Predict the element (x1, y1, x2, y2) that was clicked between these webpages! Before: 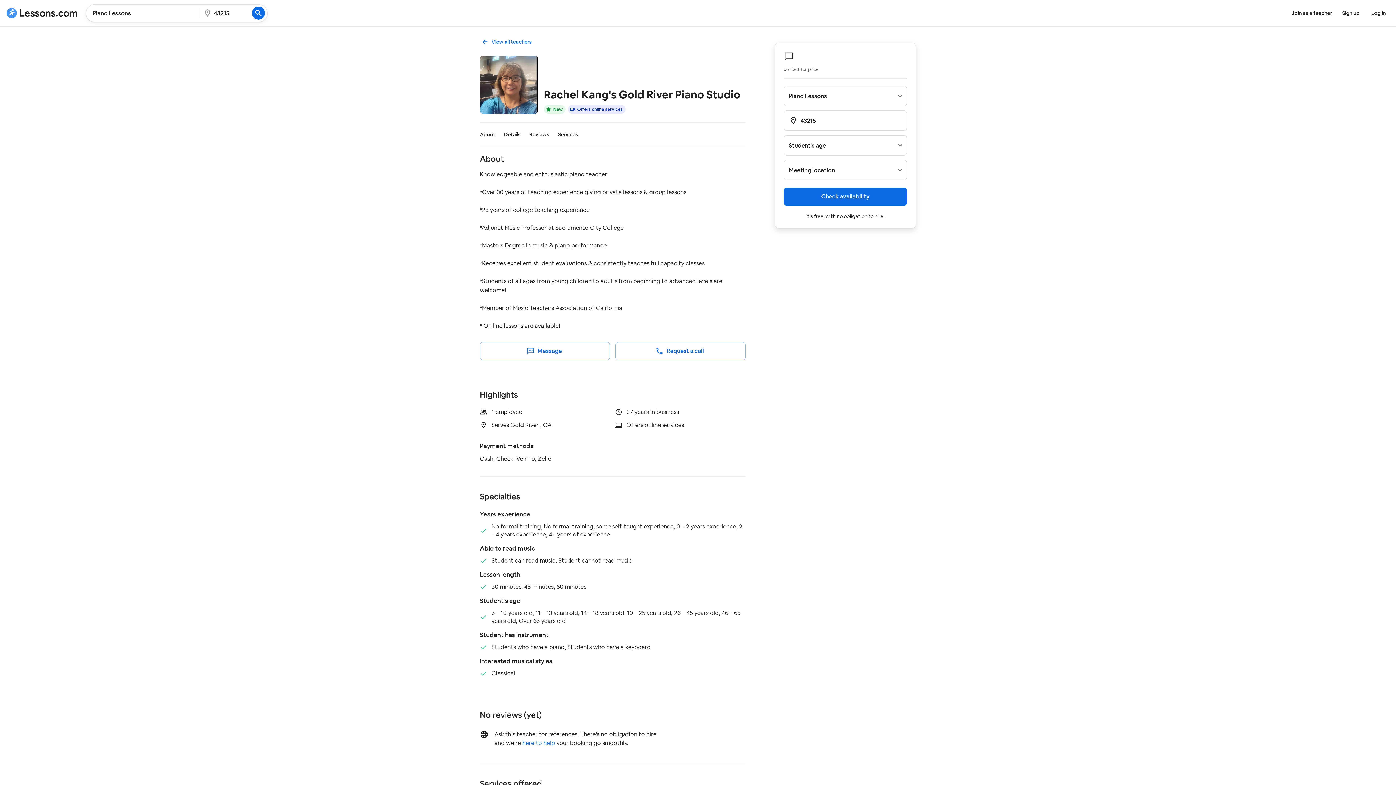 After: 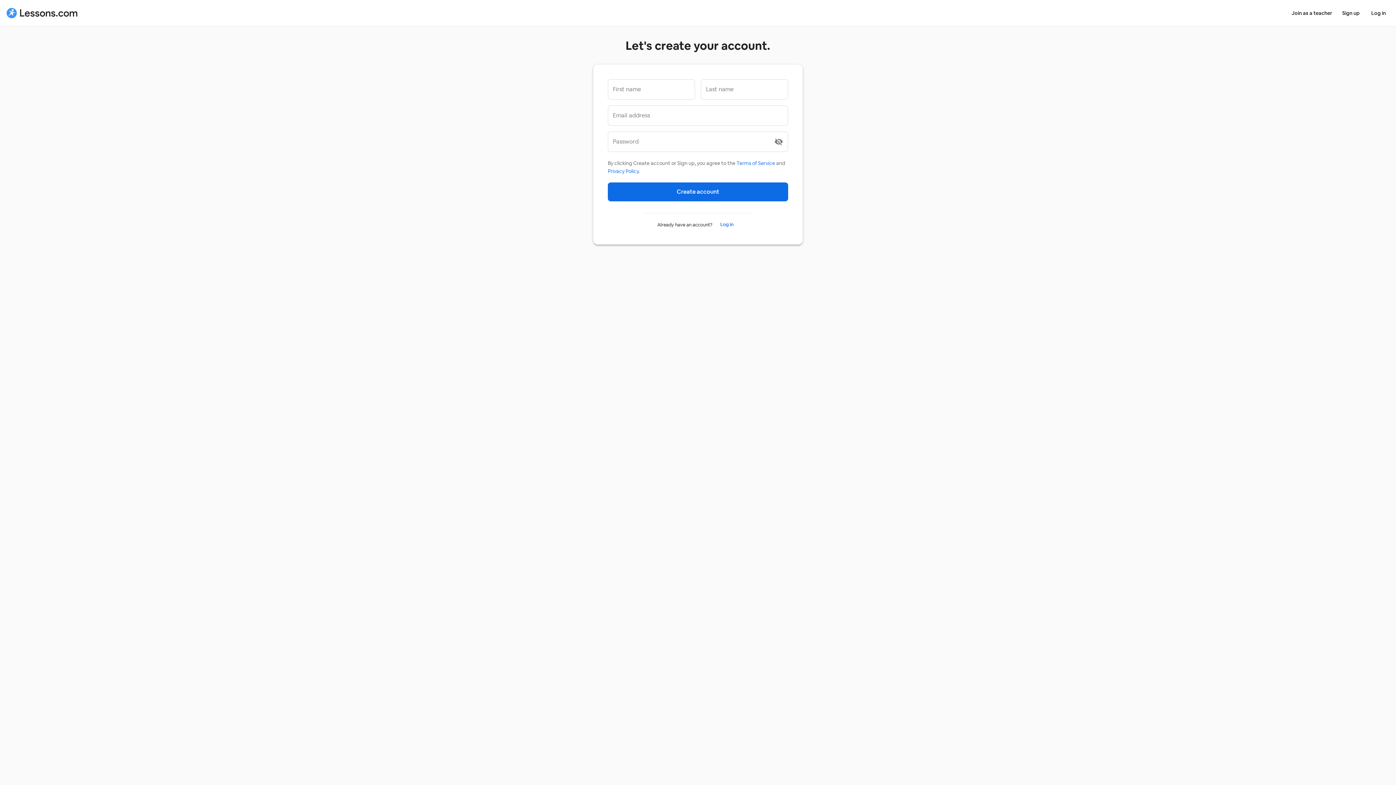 Action: label: Sign up bbox: (1339, 6, 1362, 19)